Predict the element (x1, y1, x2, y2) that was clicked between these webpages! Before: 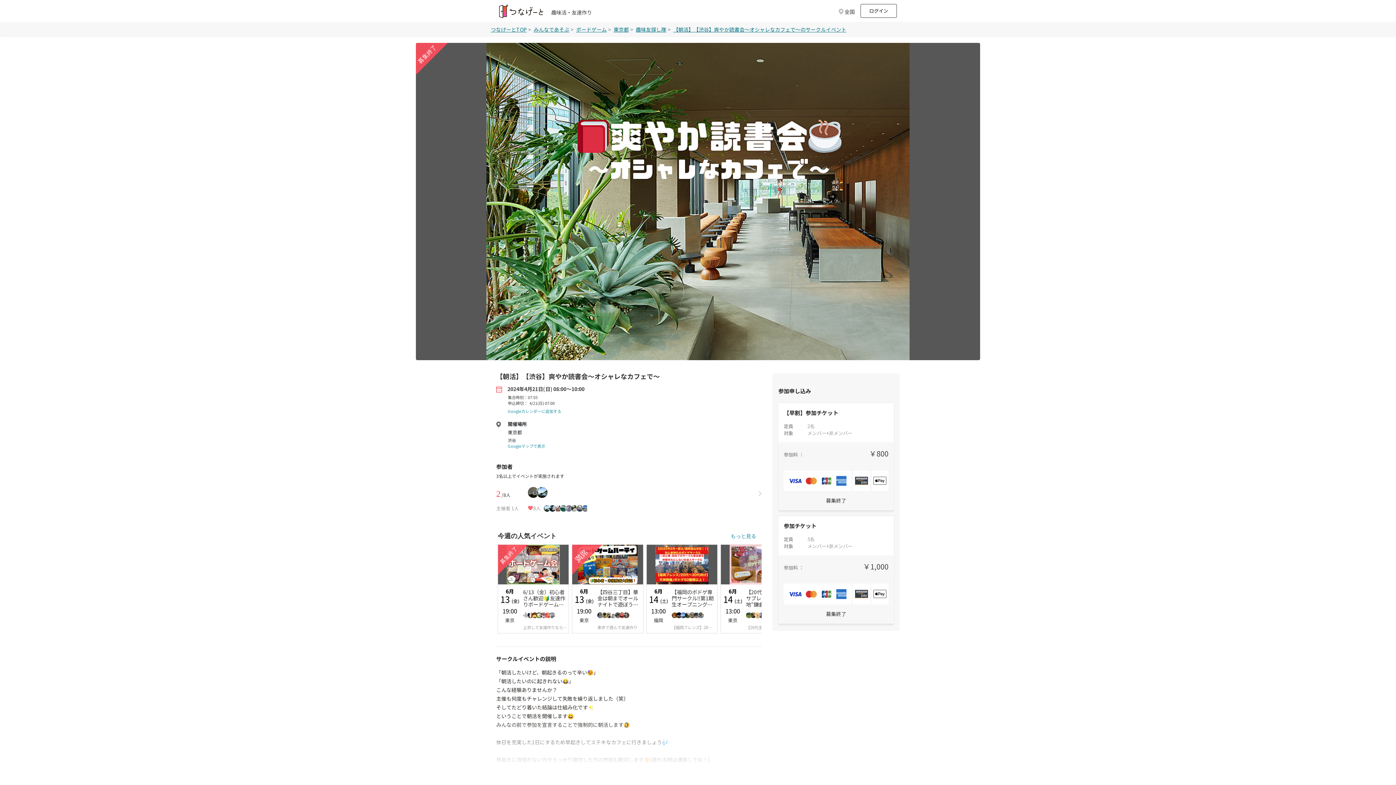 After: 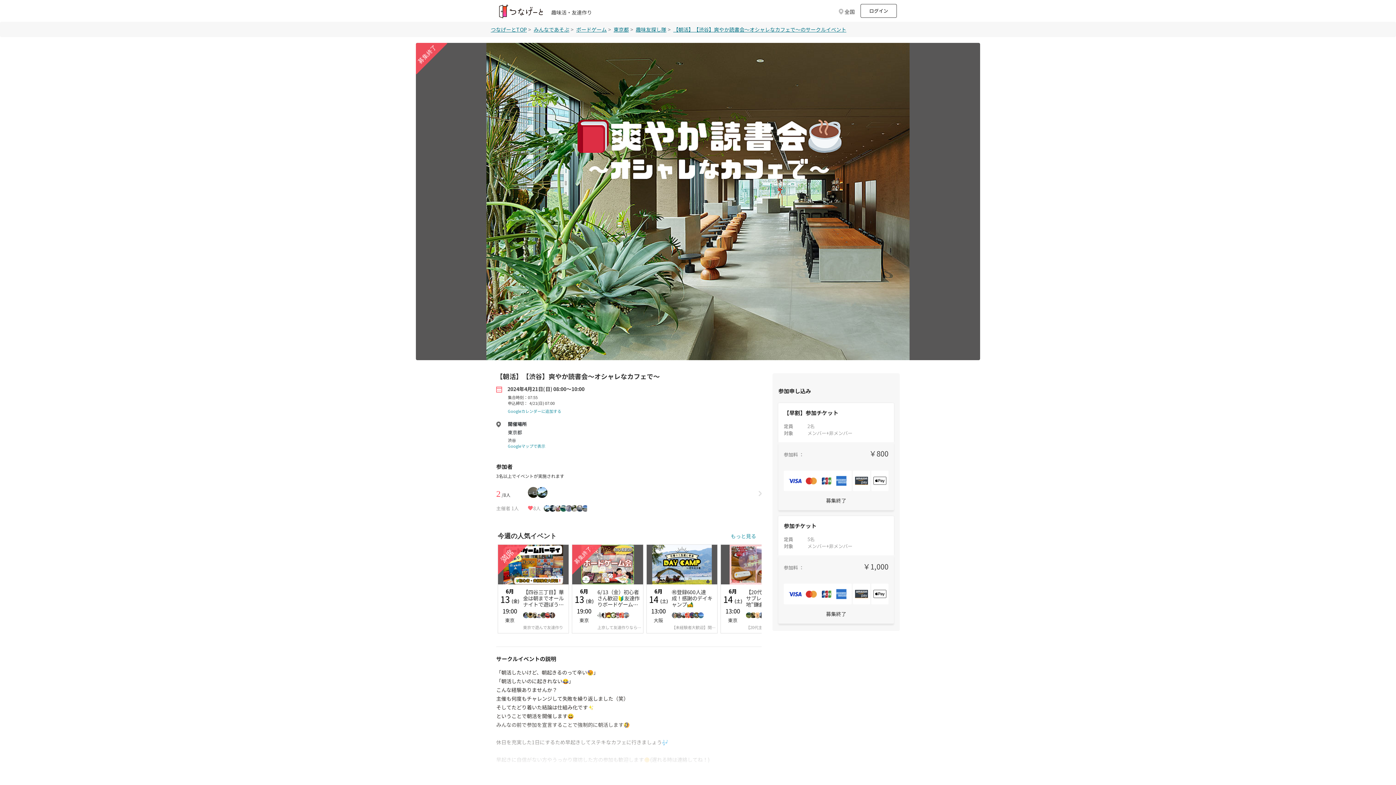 Action: bbox: (673, 25, 846, 33) label: 【朝活】【渋谷】爽やか読書会〜オシャレなカフェで〜のサークルイベント